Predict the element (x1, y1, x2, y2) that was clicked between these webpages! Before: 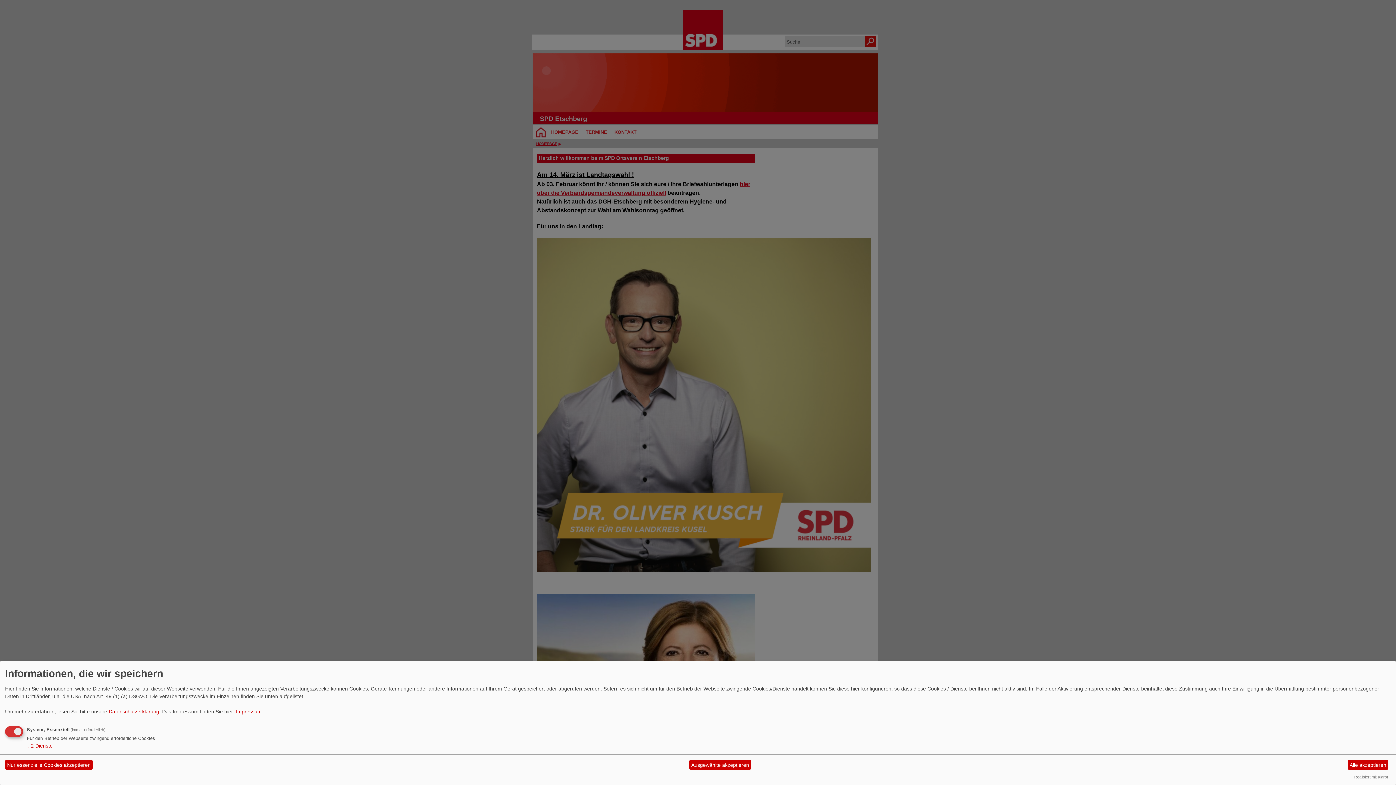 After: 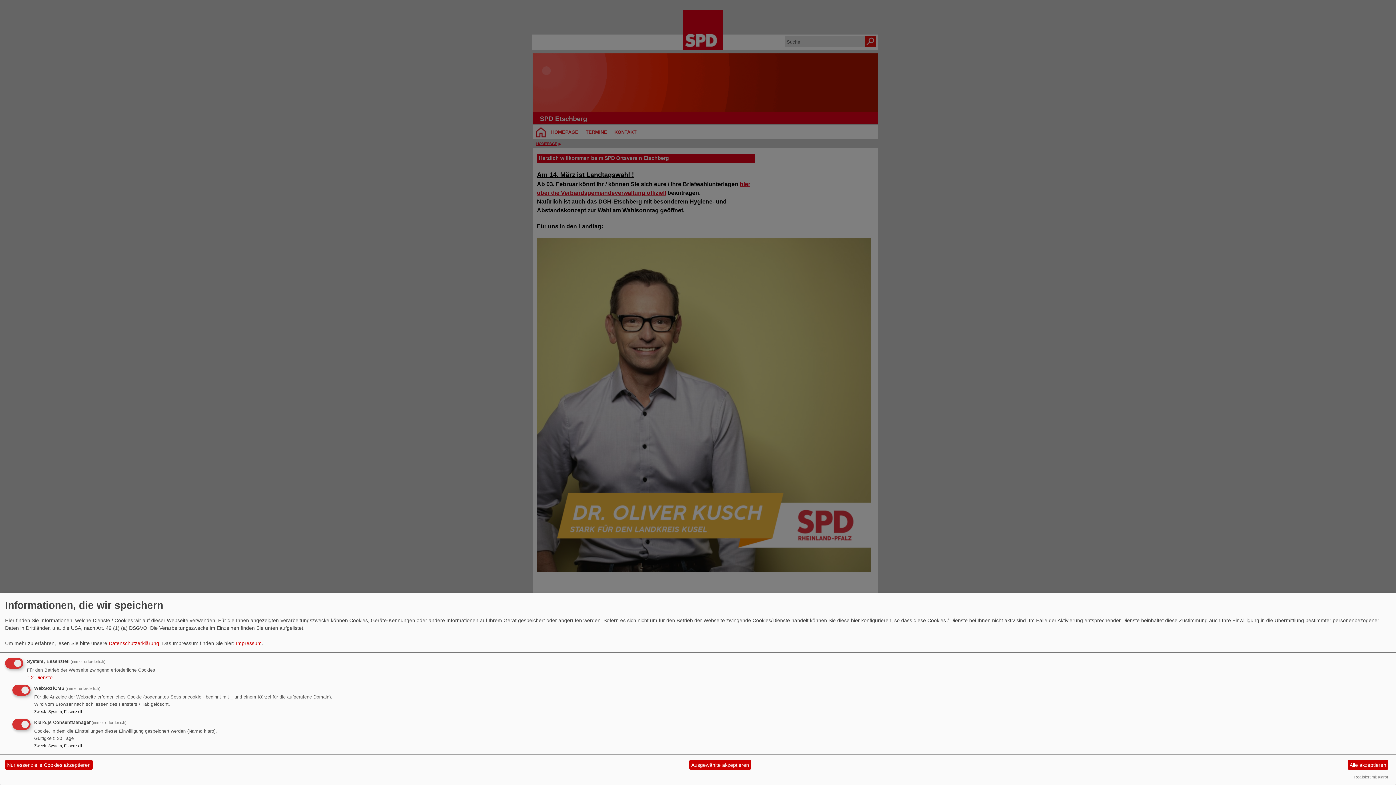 Action: bbox: (26, 743, 52, 749) label: ↓ 2 Dienste